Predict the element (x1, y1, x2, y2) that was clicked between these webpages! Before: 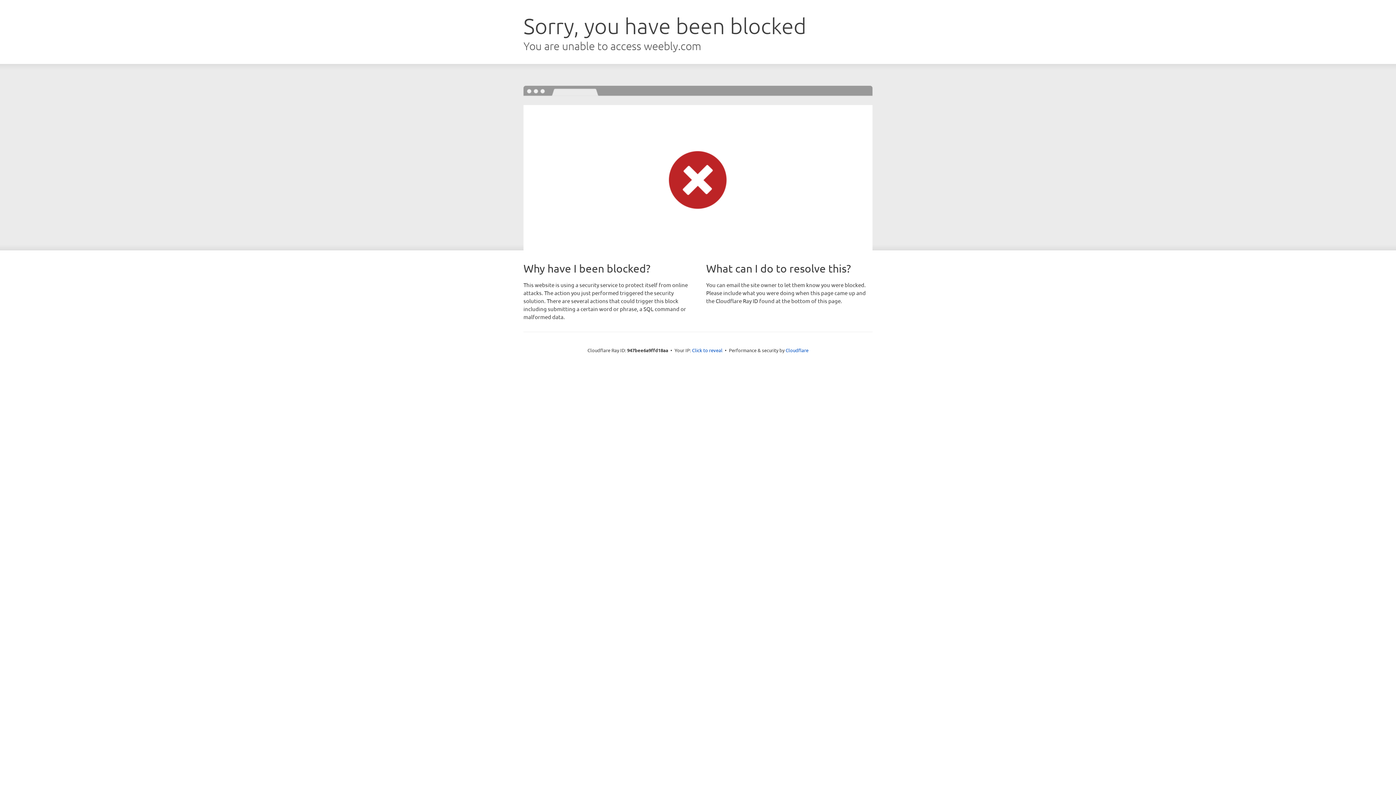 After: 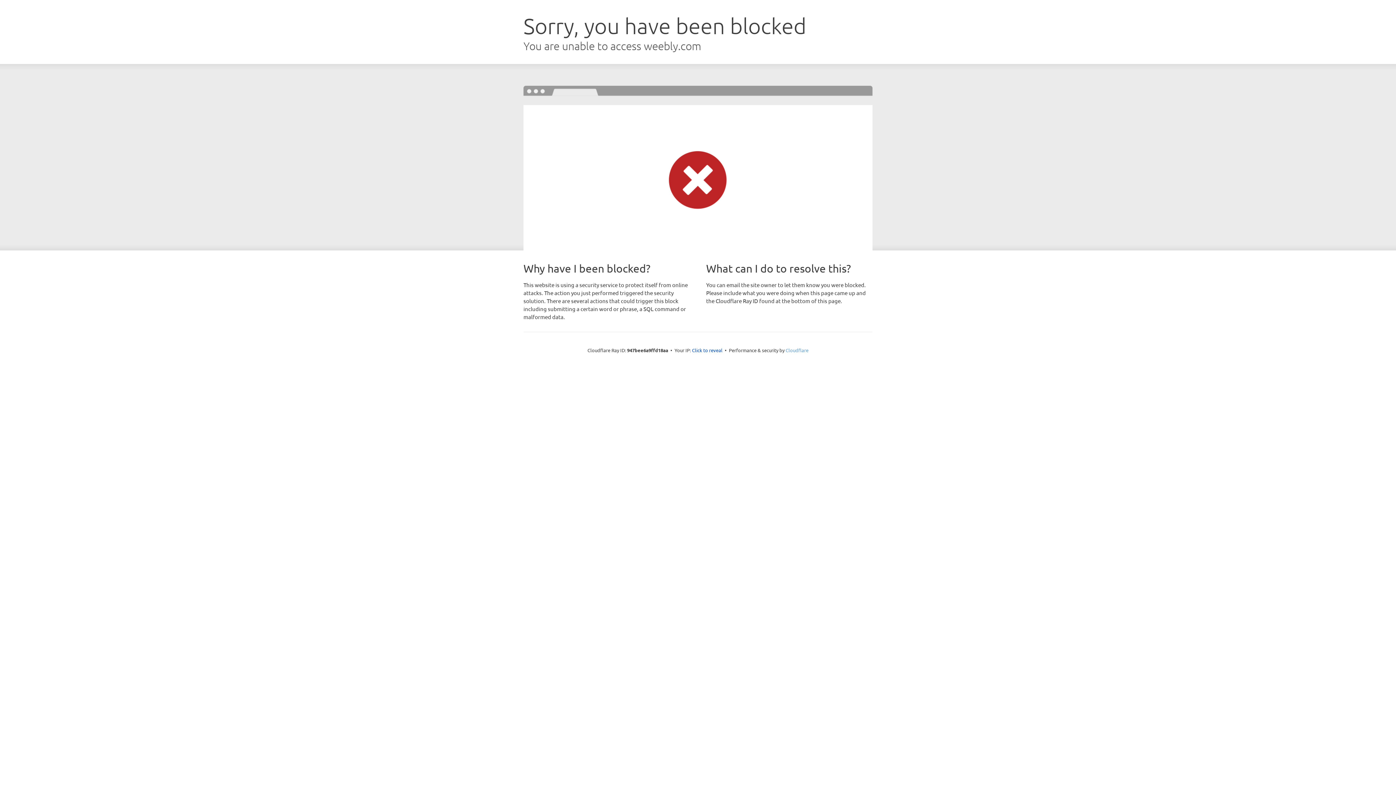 Action: label: Cloudflare bbox: (785, 347, 808, 353)